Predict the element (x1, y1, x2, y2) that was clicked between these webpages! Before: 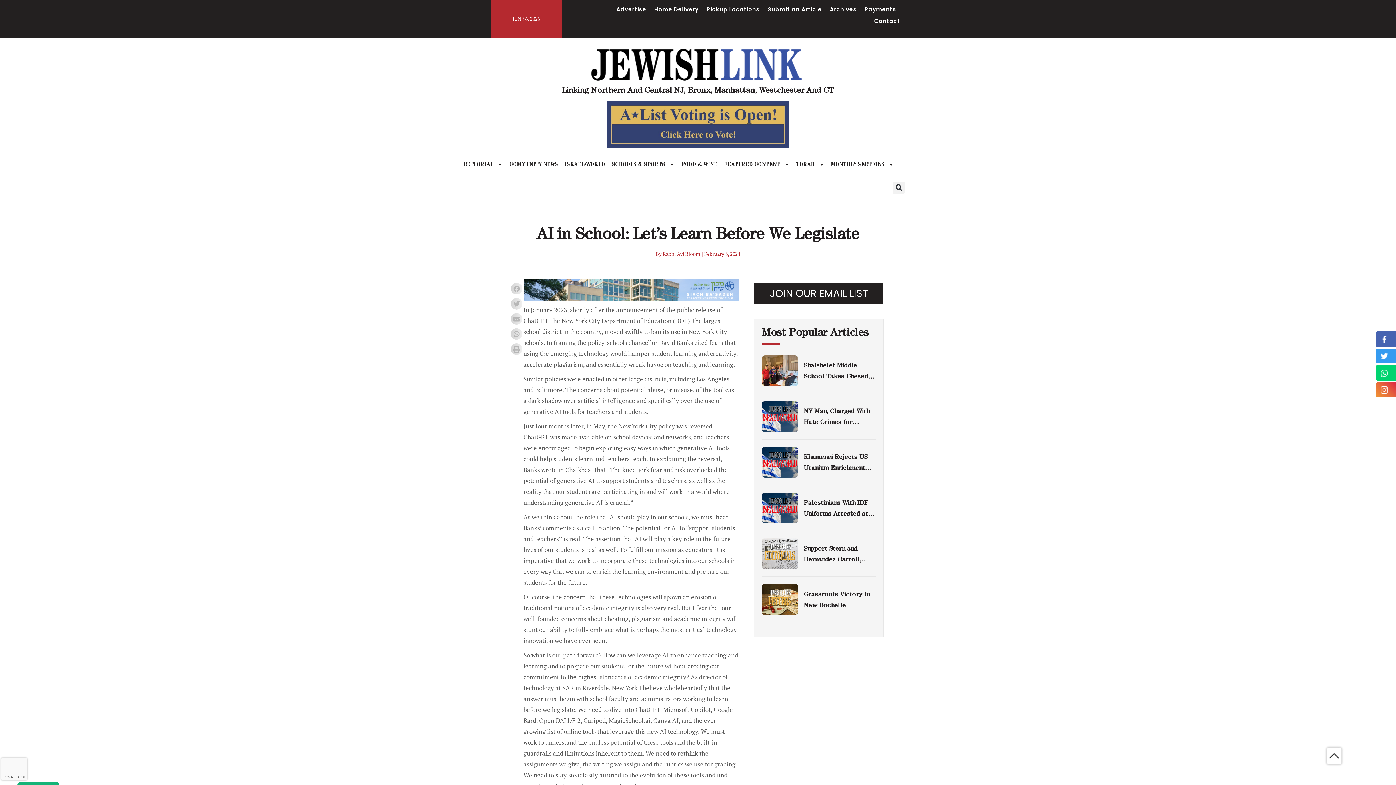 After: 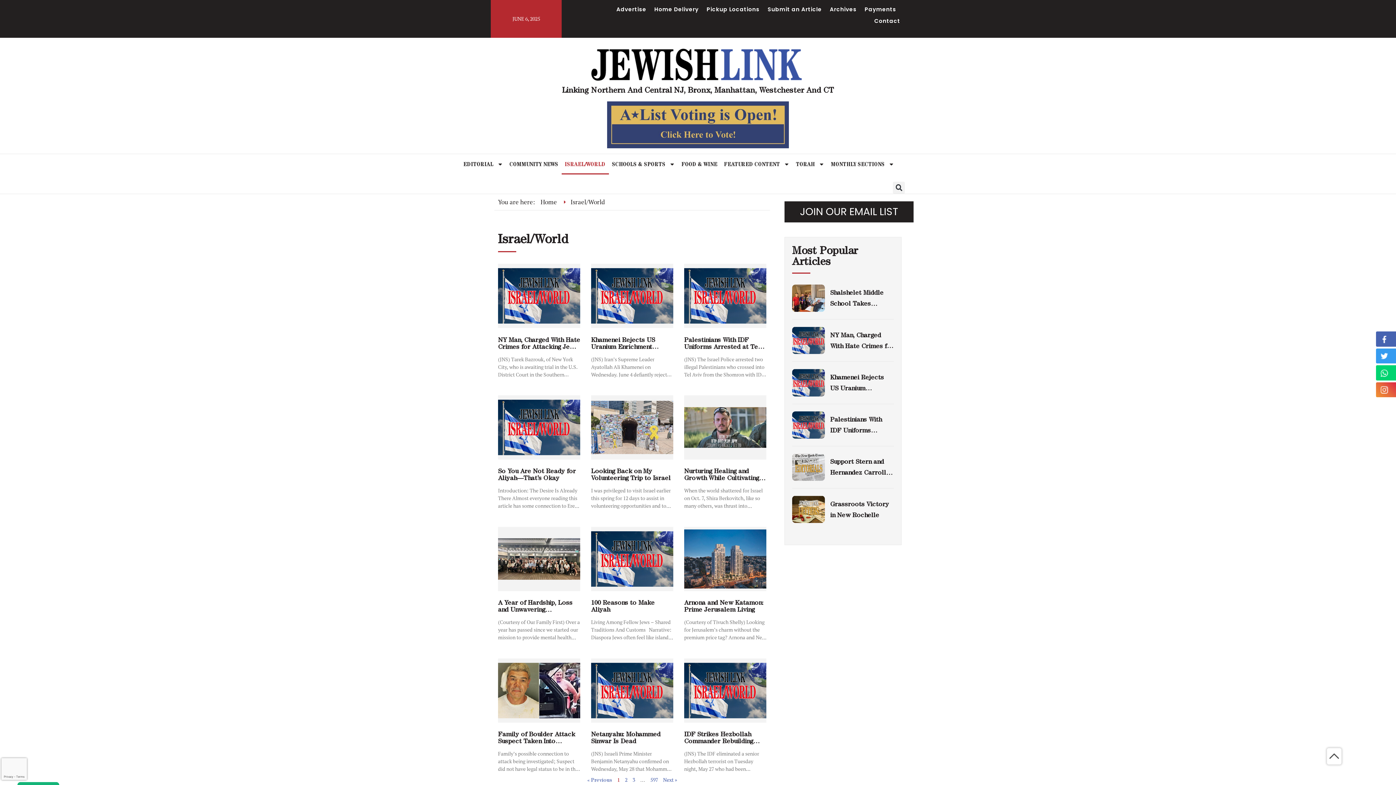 Action: label: ISRAEL/WORLD bbox: (561, 154, 608, 174)